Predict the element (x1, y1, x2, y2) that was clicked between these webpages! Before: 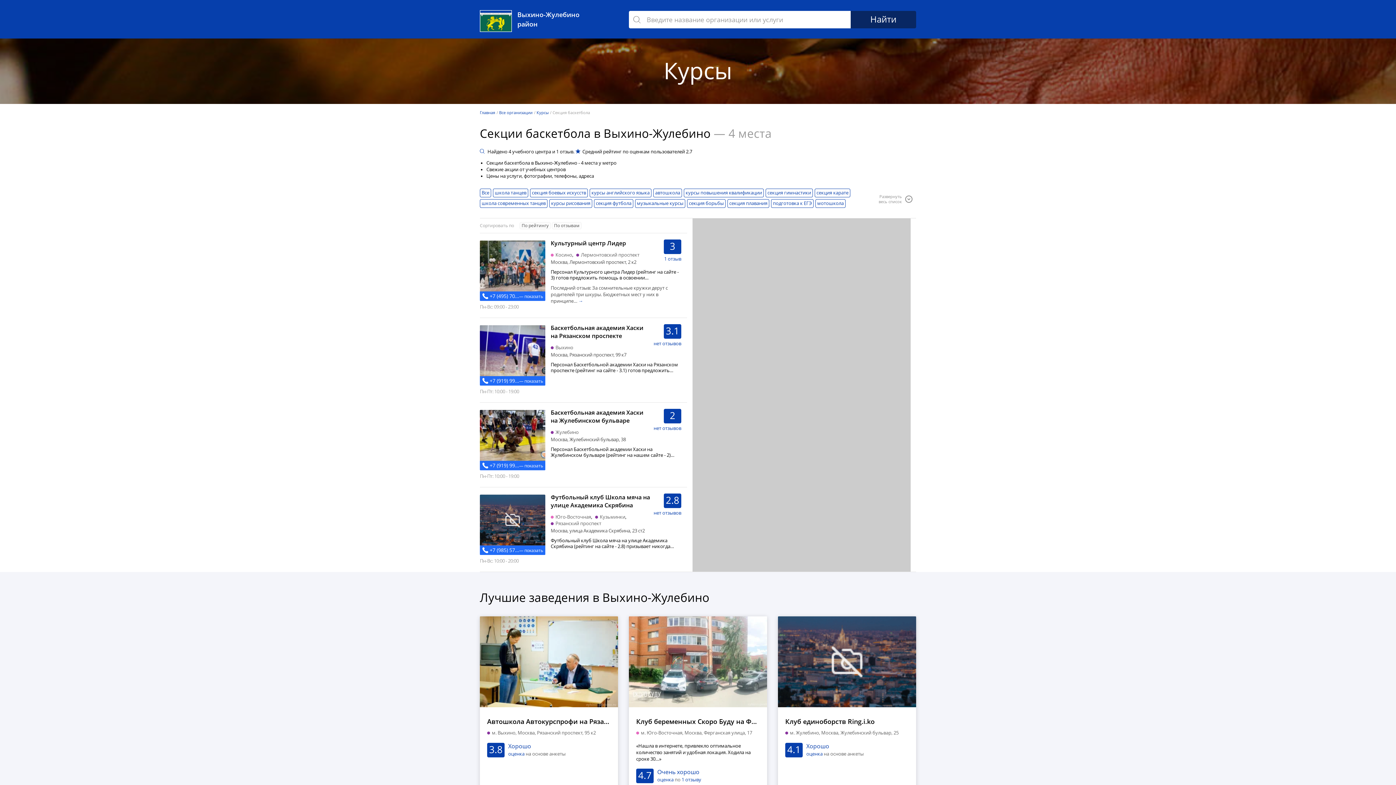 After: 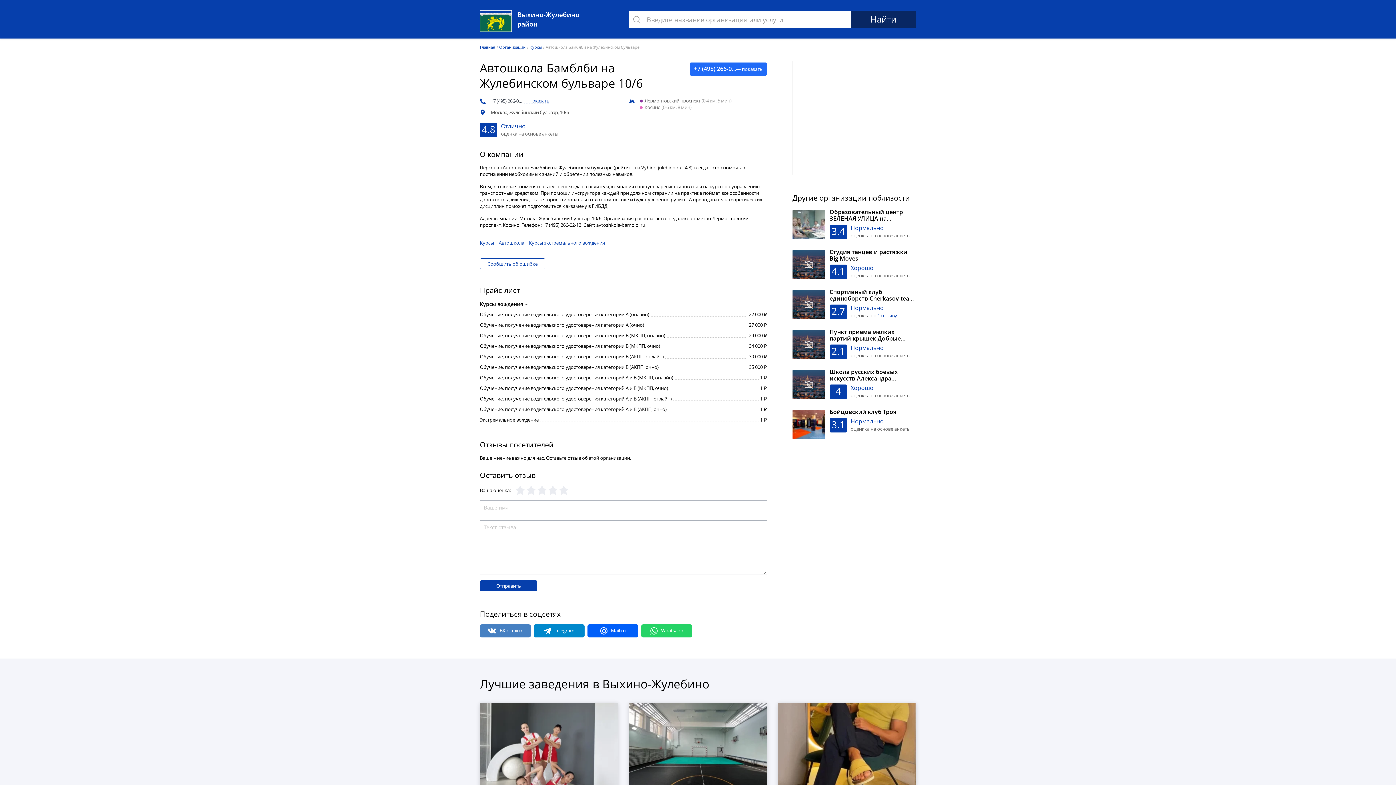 Action: bbox: (1225, 616, 1363, 707)